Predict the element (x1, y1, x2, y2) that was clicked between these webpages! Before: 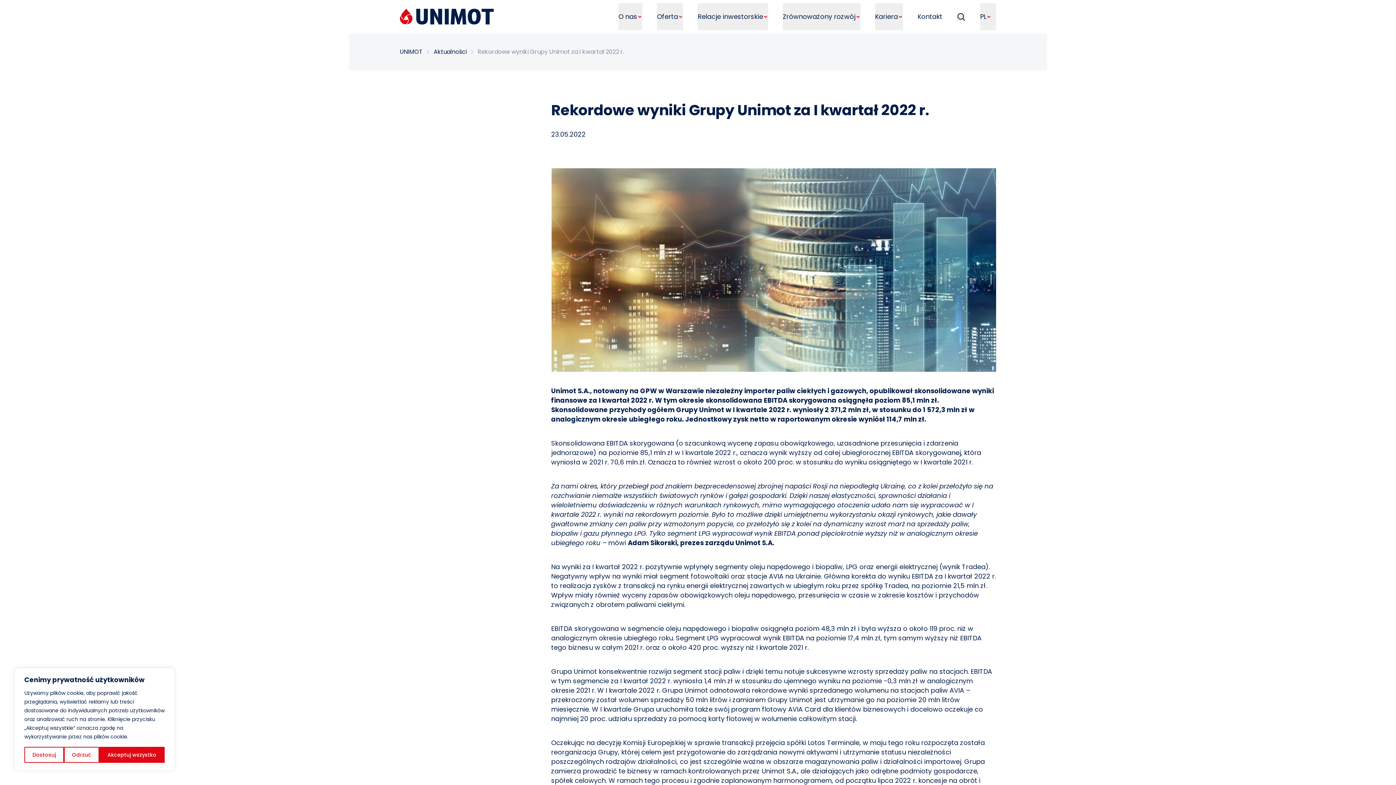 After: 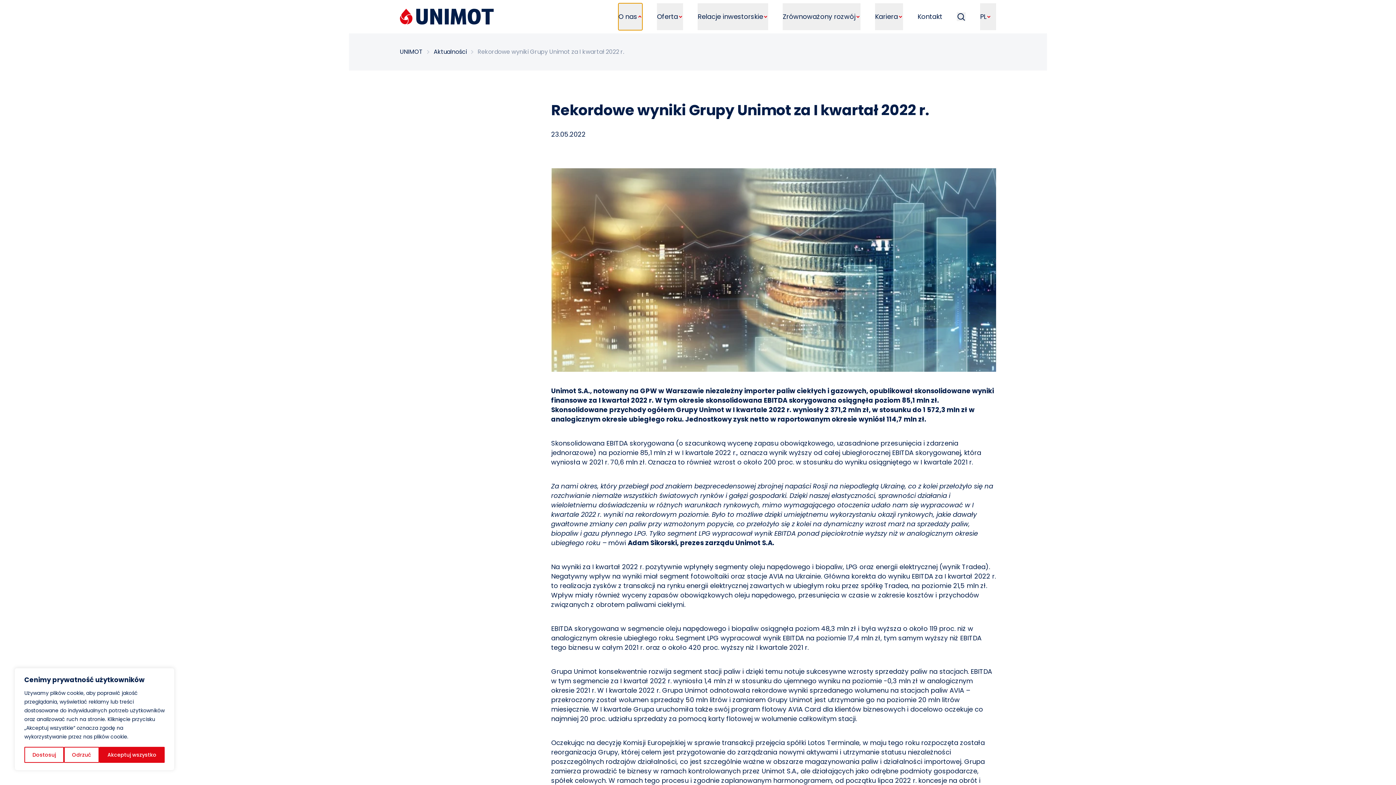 Action: label: O nas bbox: (618, 3, 642, 30)